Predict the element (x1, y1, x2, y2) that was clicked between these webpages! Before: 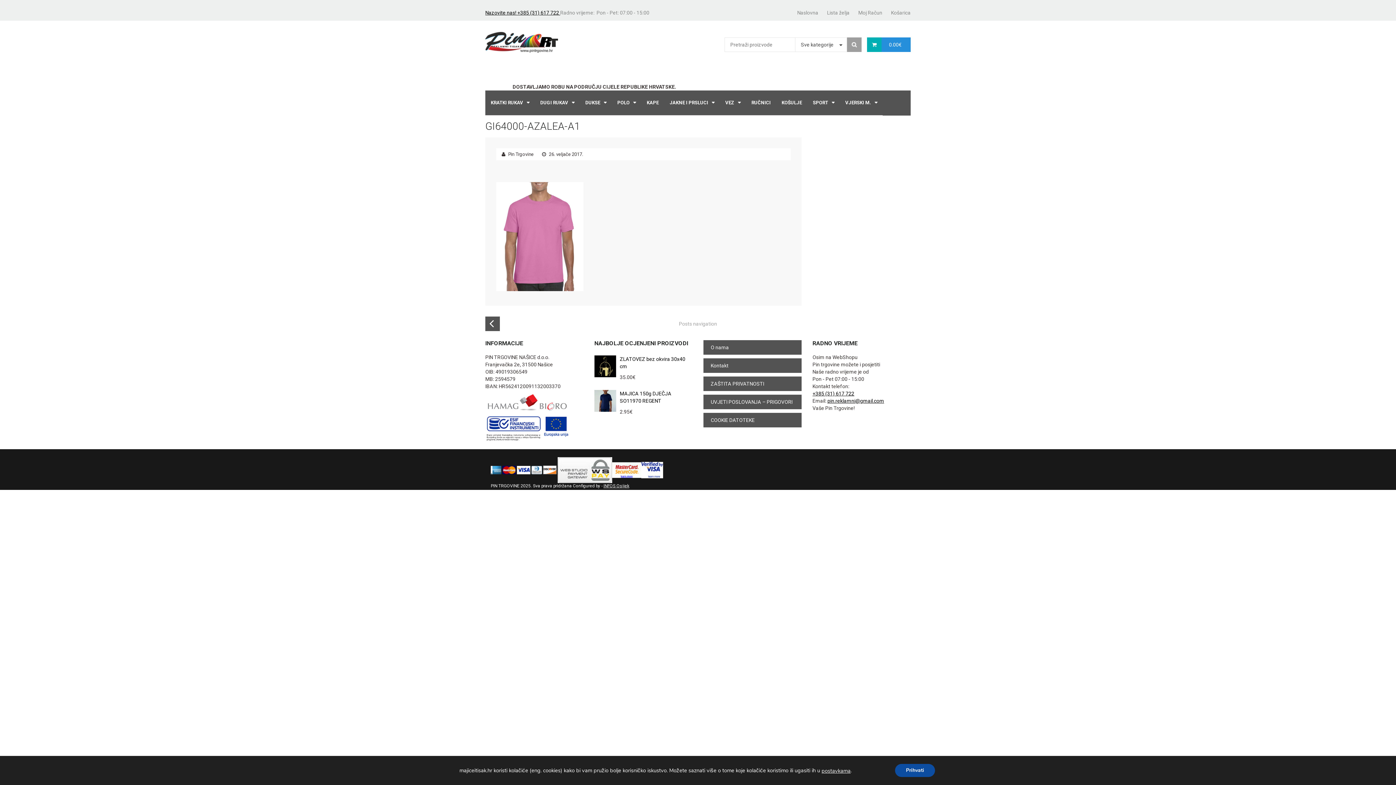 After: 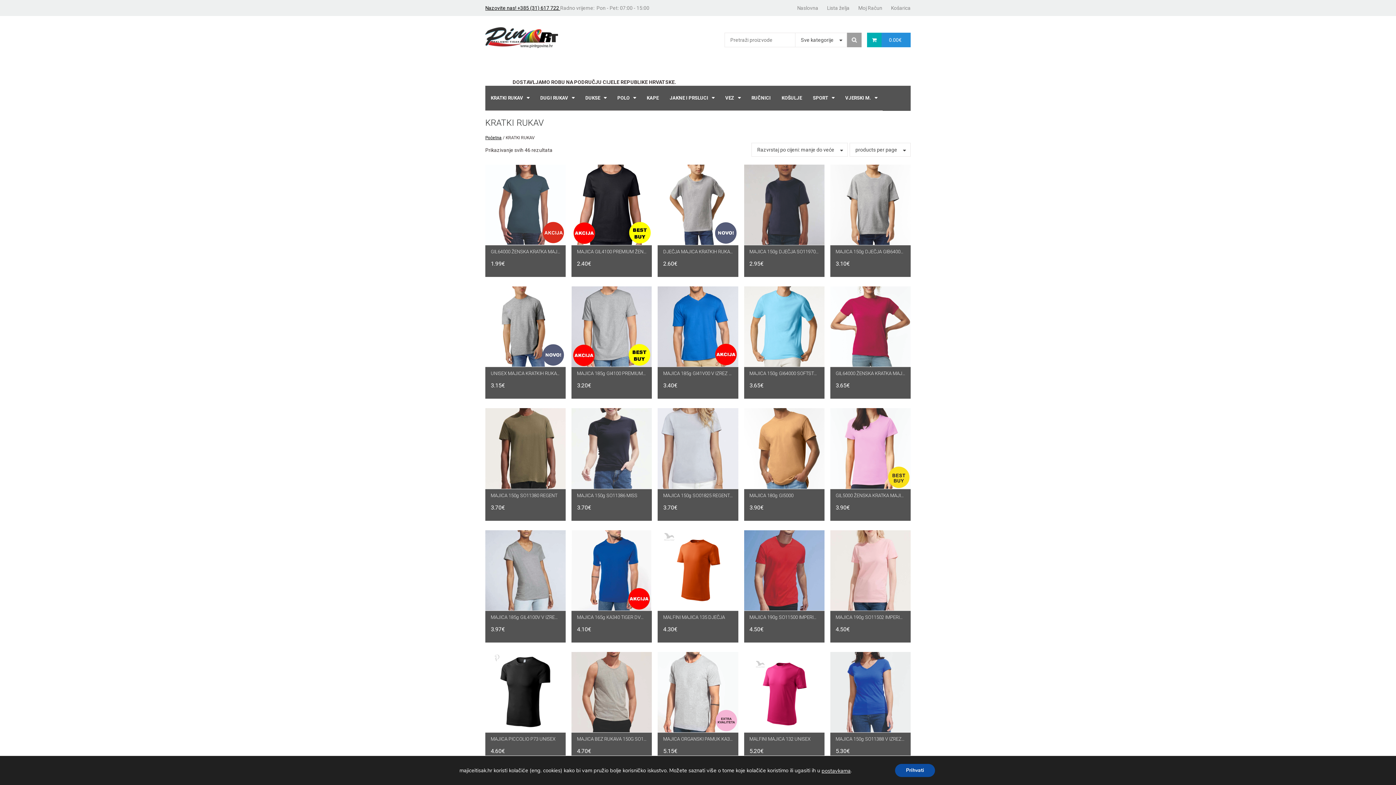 Action: label: KRATKI RUKAV bbox: (485, 90, 534, 115)